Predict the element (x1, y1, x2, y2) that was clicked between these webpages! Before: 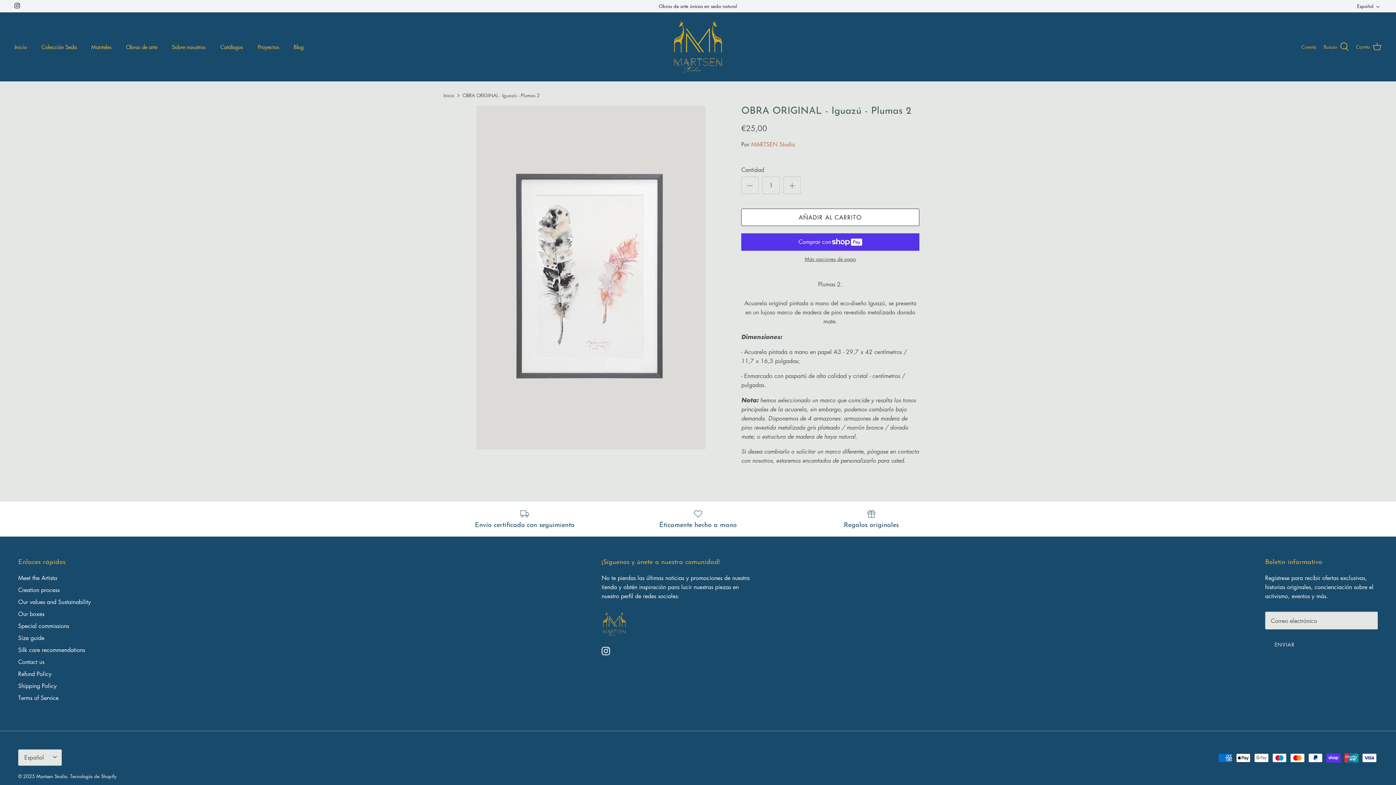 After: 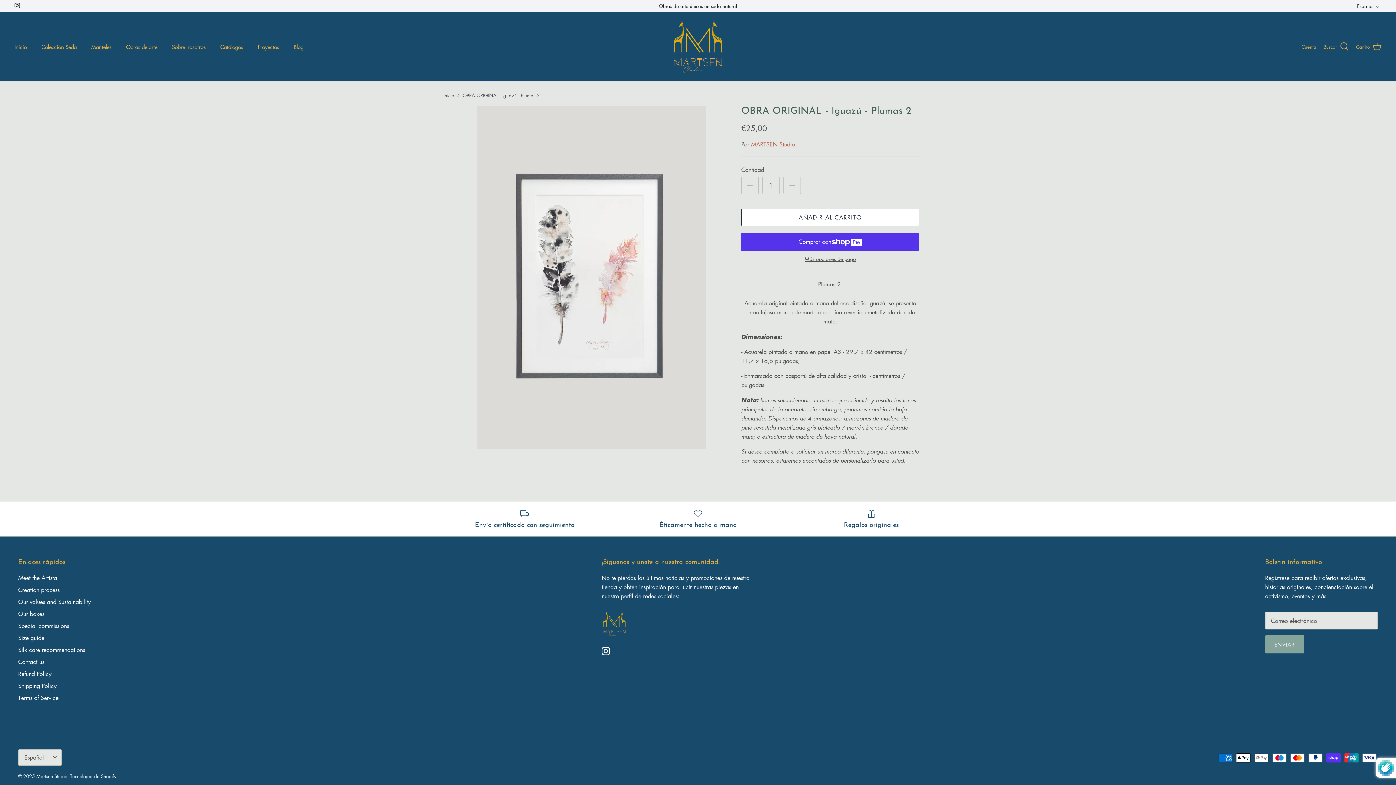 Action: label: ENVIAR bbox: (1265, 635, 1304, 653)